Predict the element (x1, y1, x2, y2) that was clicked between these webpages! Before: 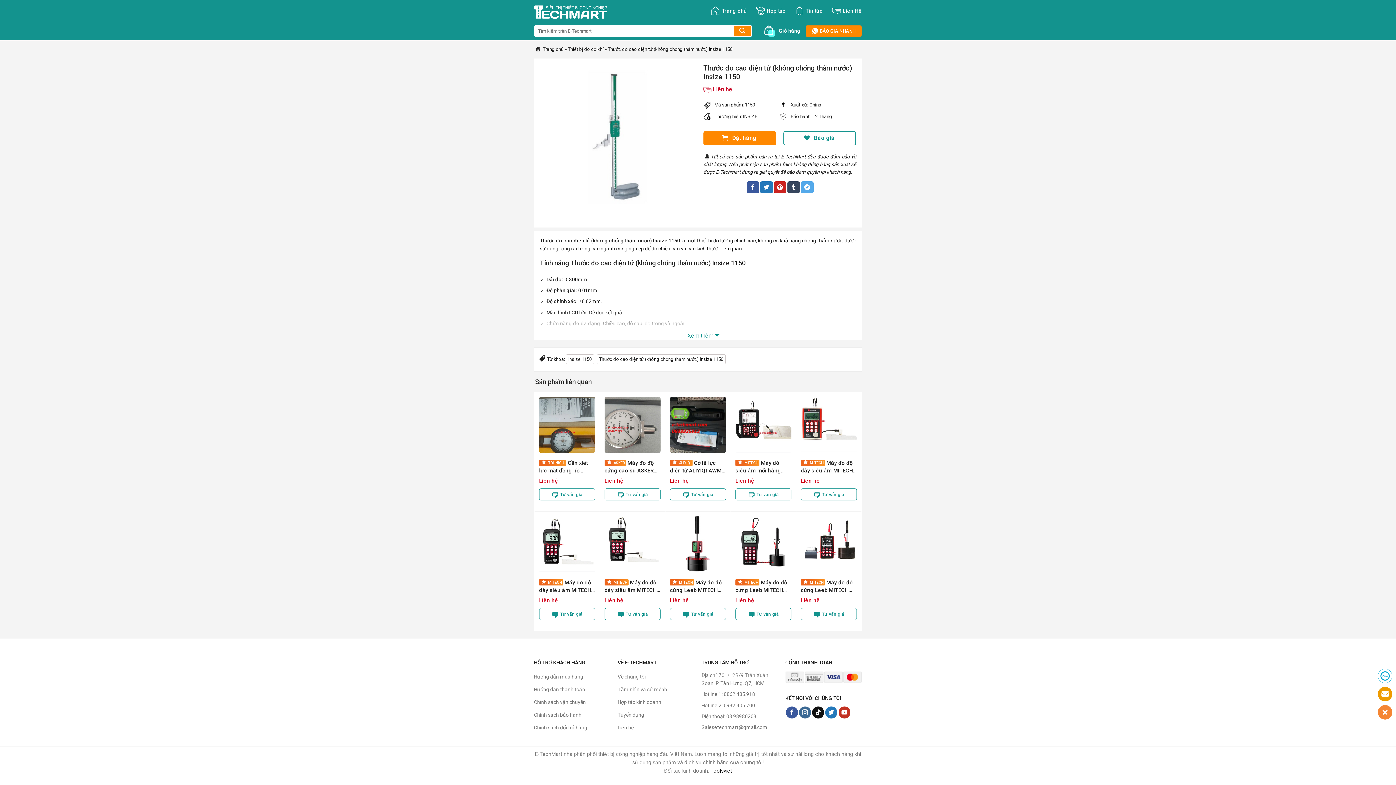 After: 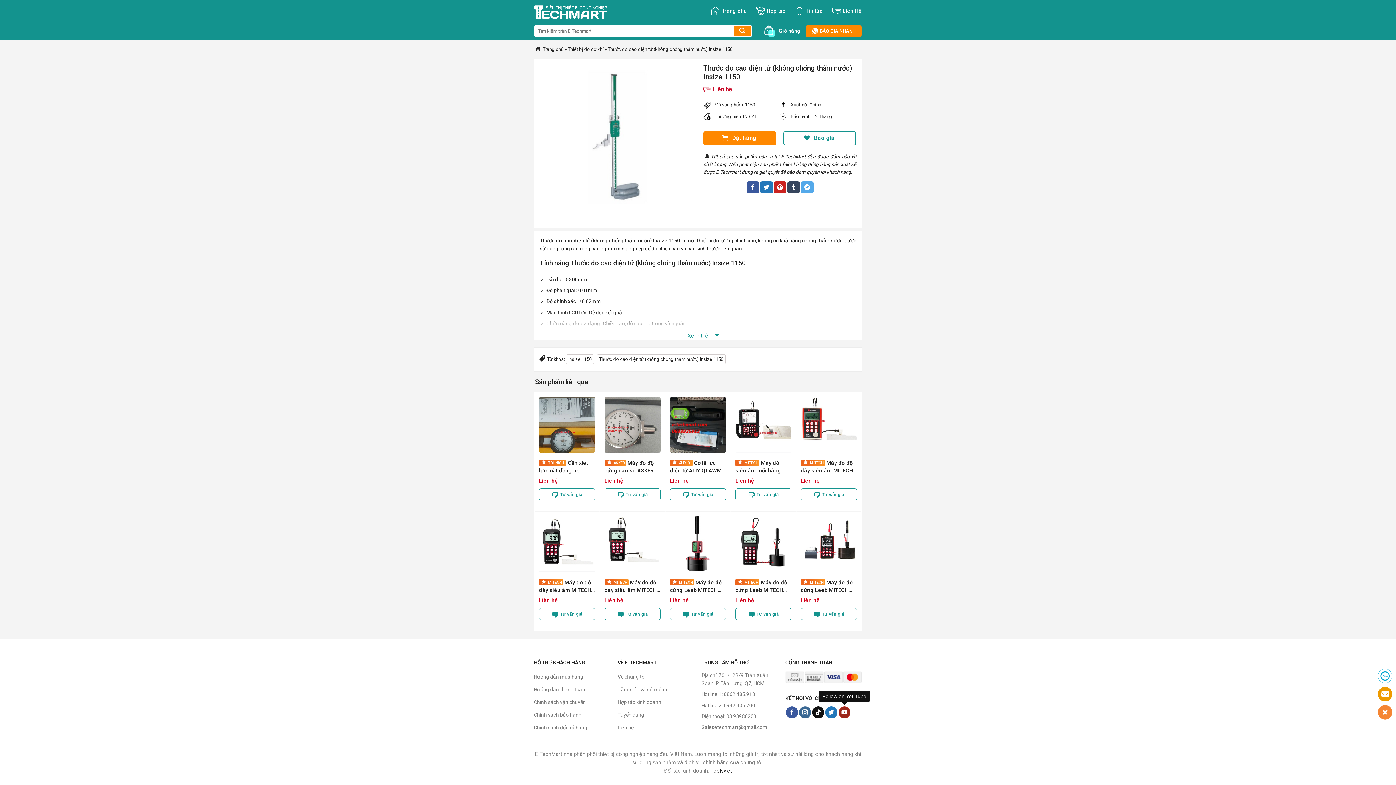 Action: label: Follow on YouTube bbox: (838, 706, 850, 718)